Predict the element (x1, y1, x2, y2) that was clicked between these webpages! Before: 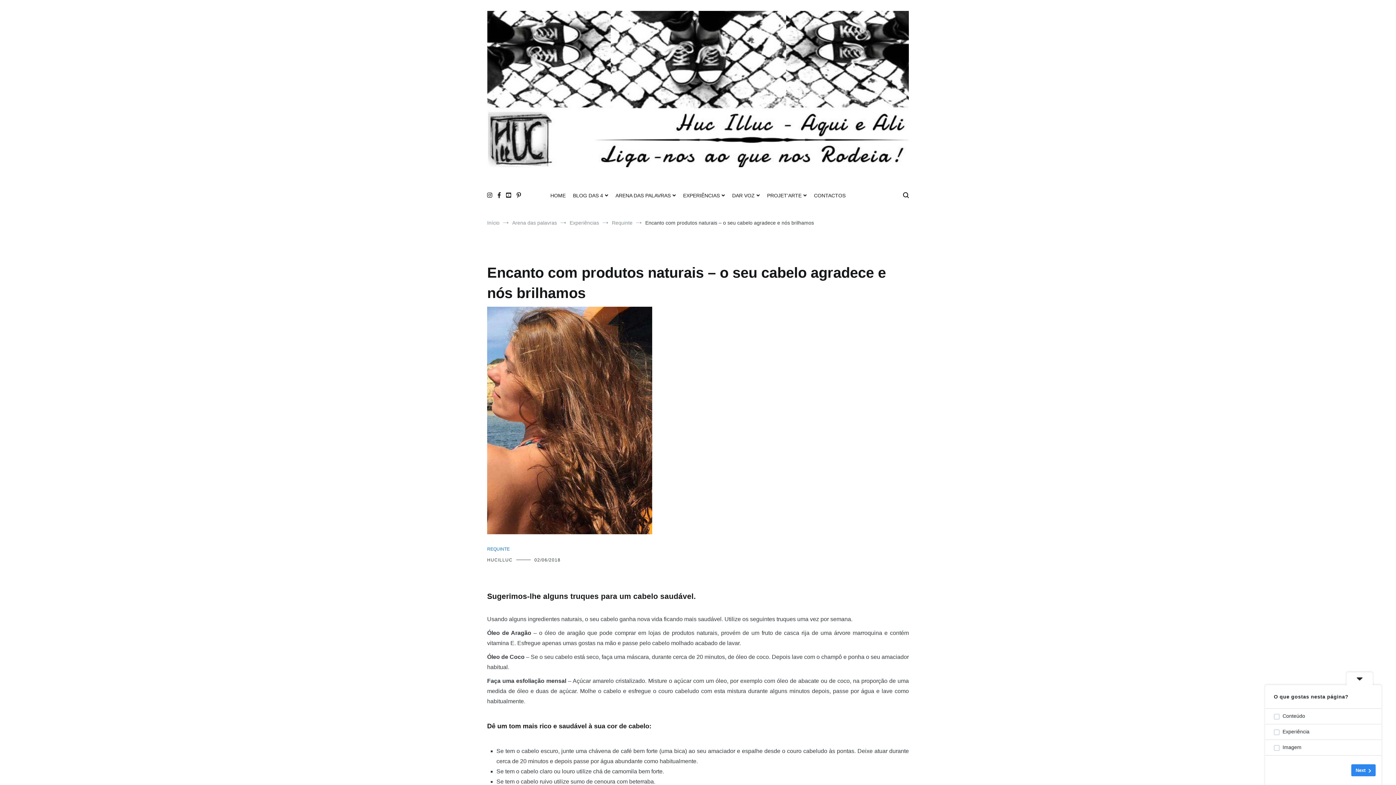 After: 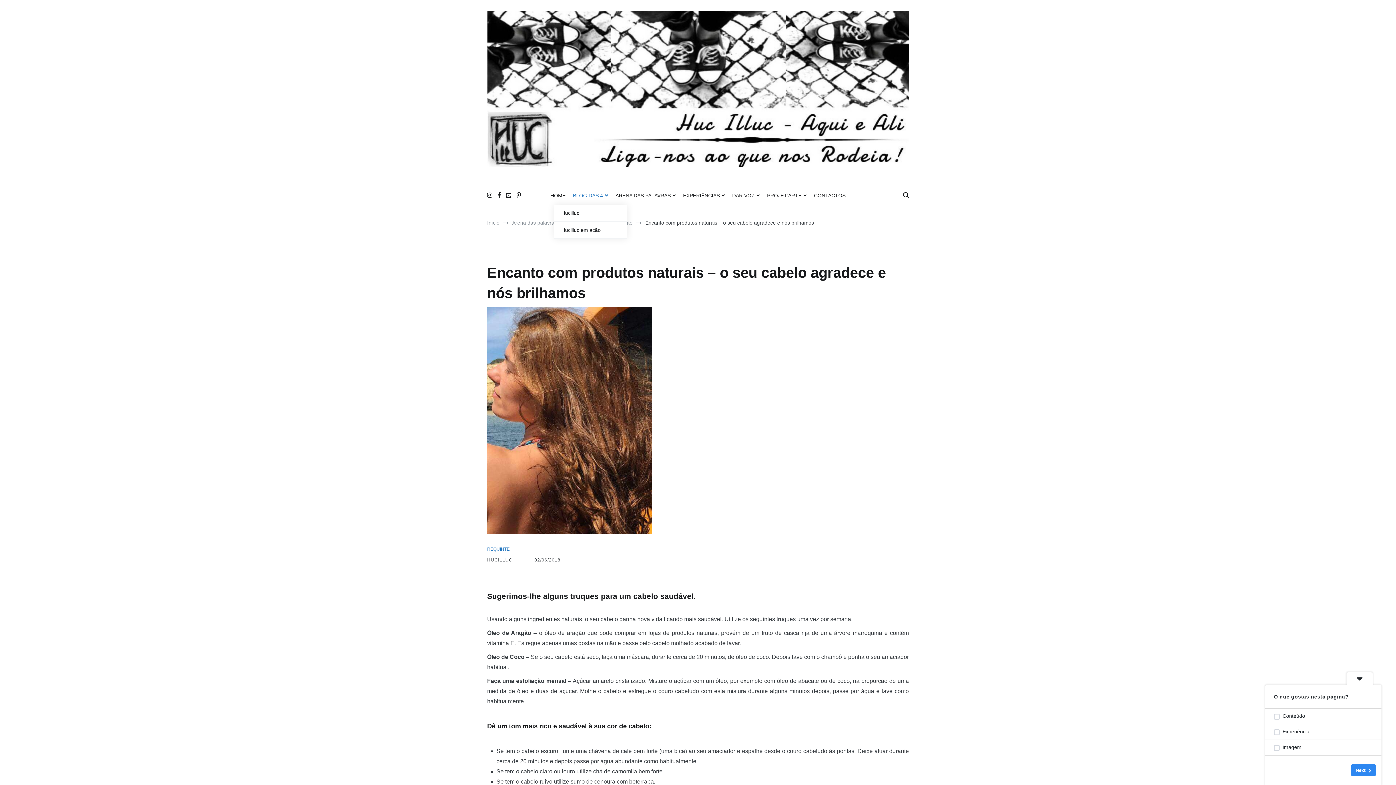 Action: label: BLOG DAS 4 bbox: (573, 187, 608, 204)